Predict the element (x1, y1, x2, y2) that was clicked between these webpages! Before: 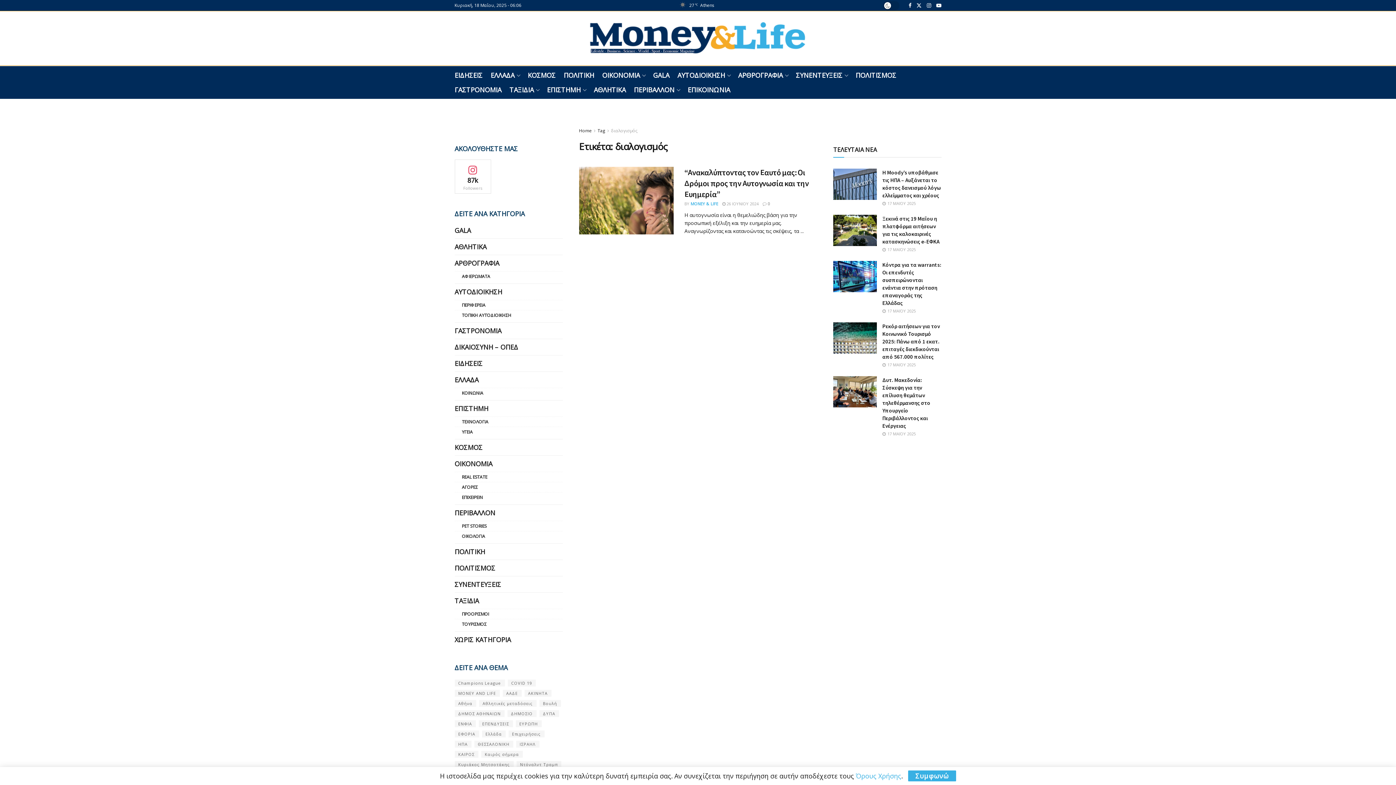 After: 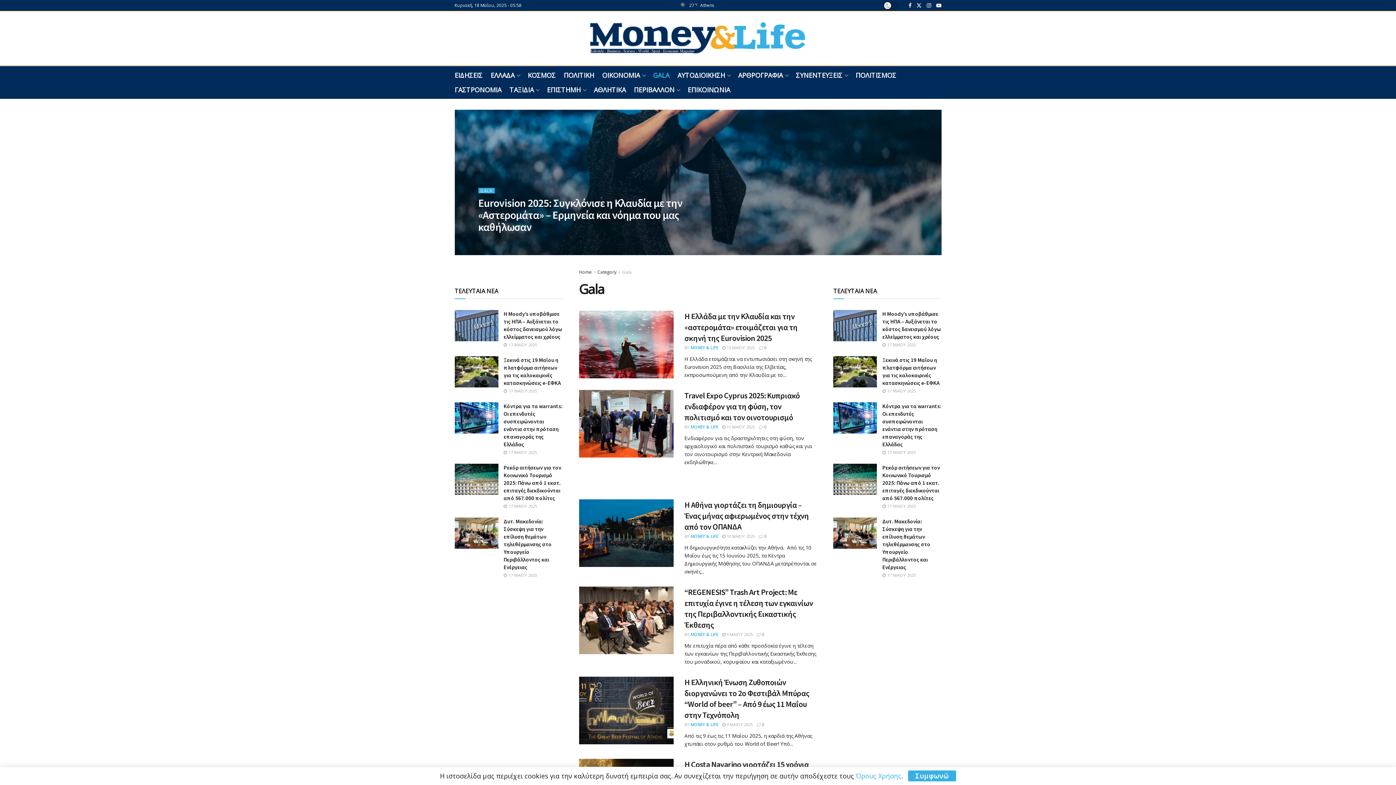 Action: label: GALA bbox: (653, 68, 669, 82)